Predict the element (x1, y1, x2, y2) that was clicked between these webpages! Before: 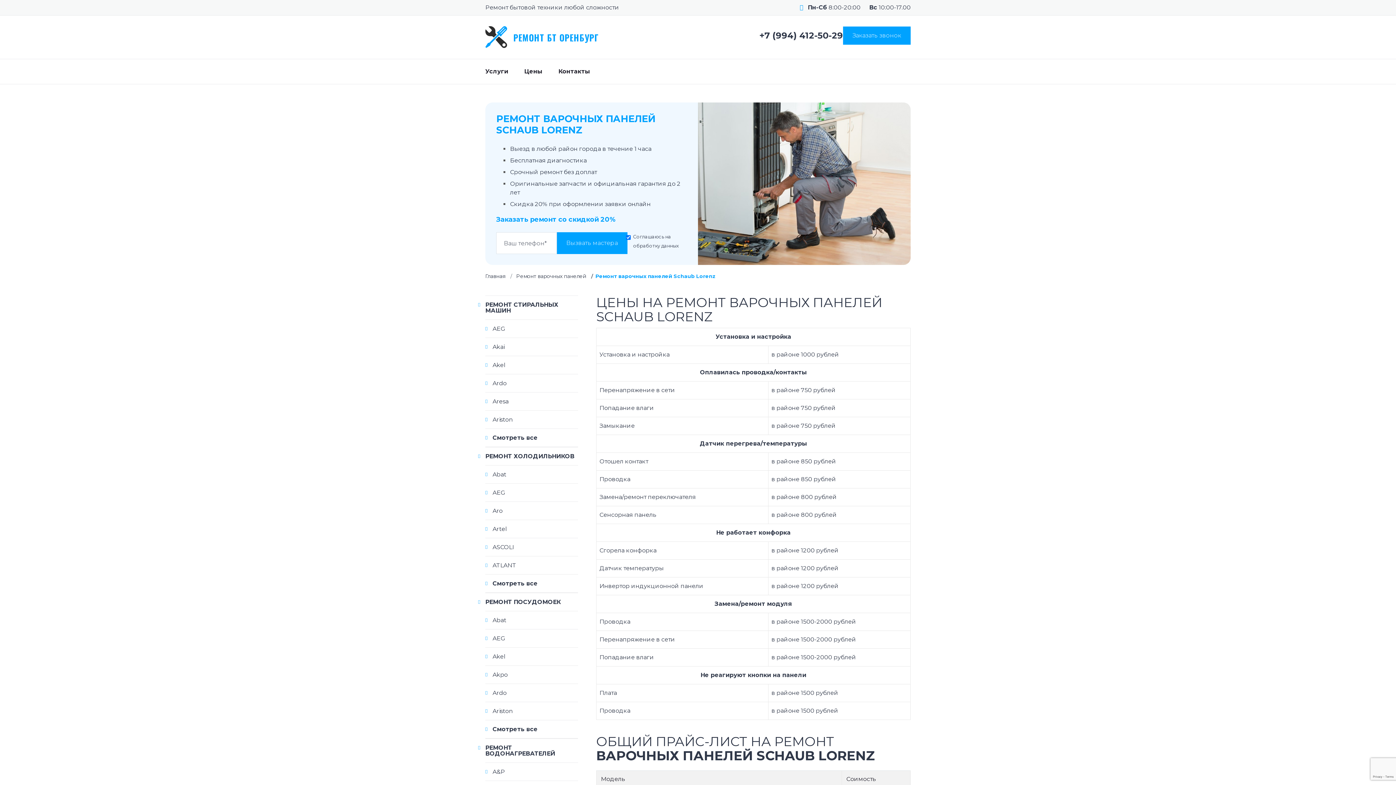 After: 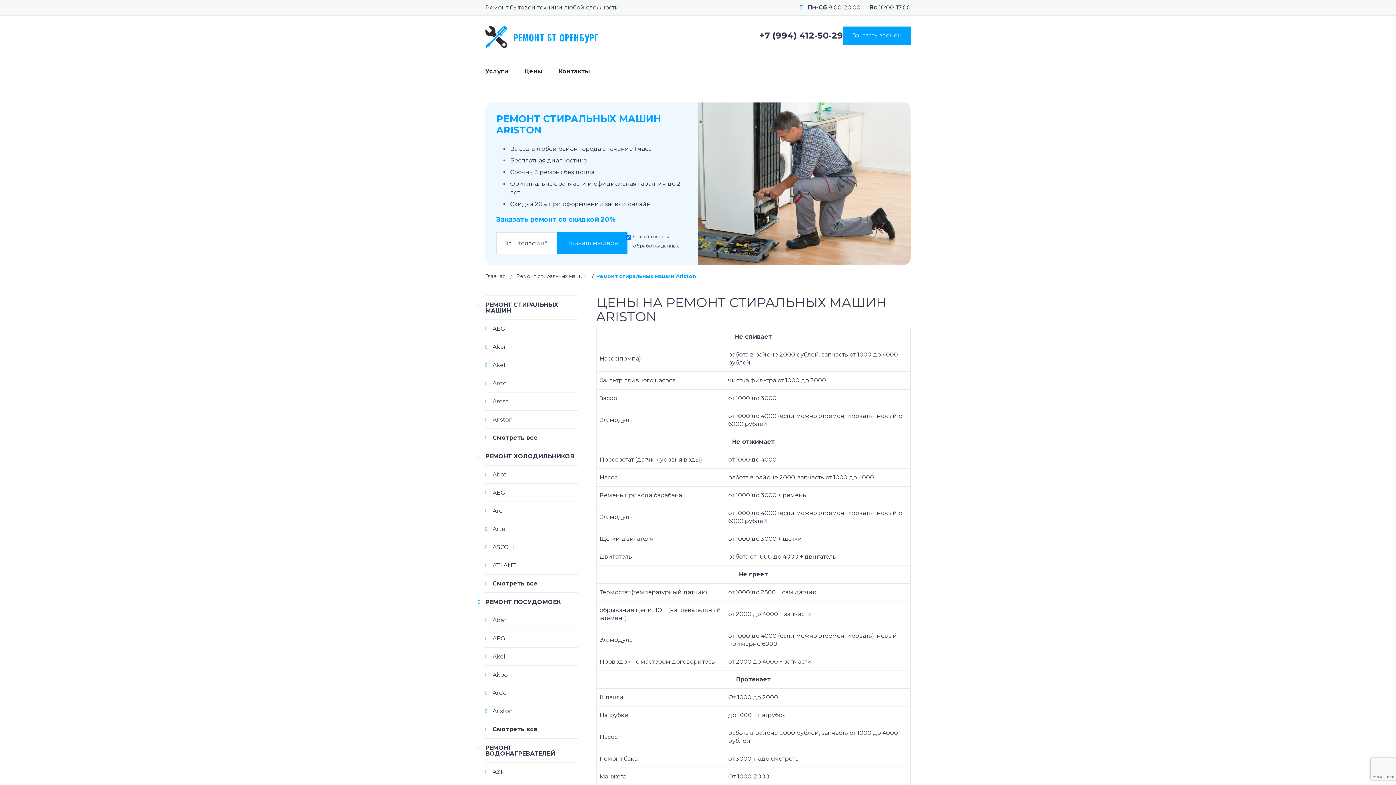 Action: label: Ariston bbox: (492, 410, 578, 428)